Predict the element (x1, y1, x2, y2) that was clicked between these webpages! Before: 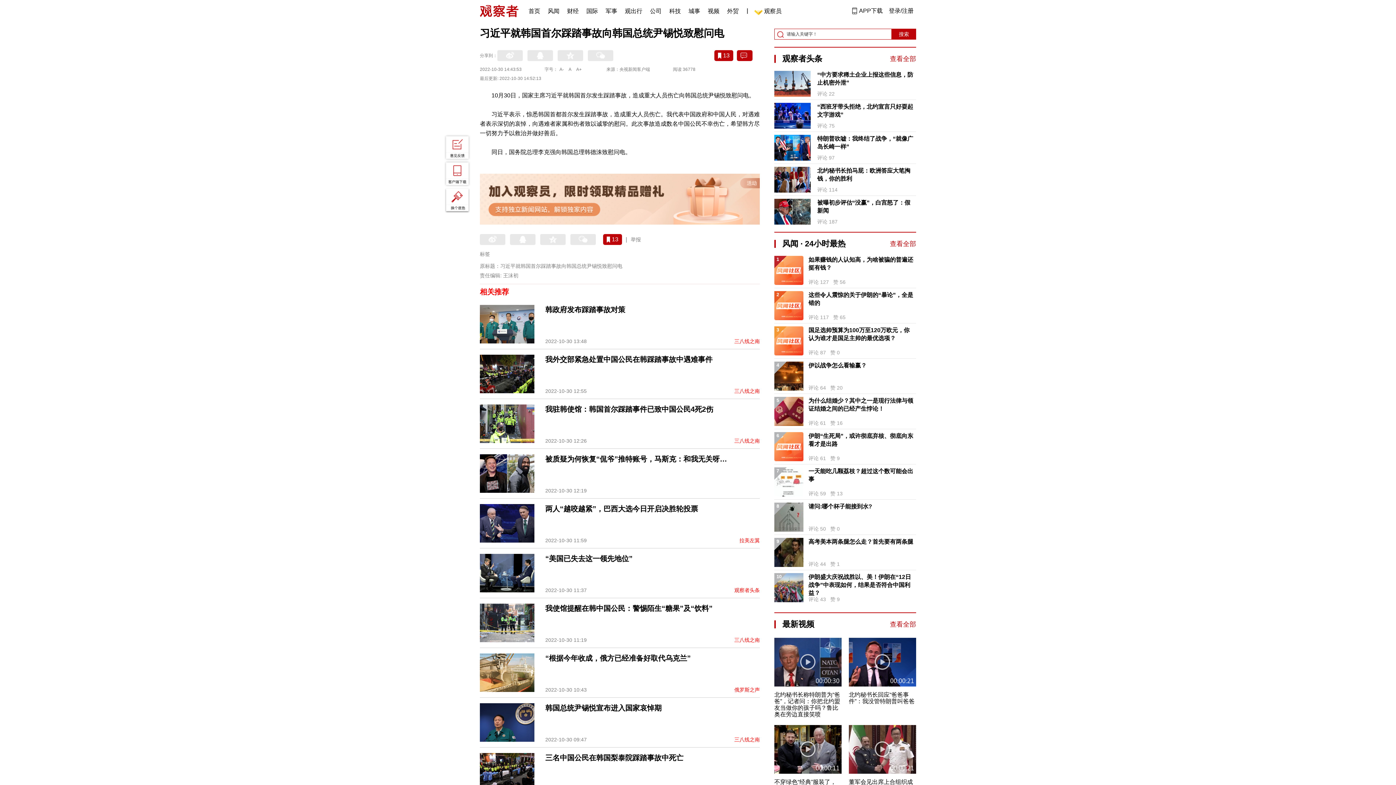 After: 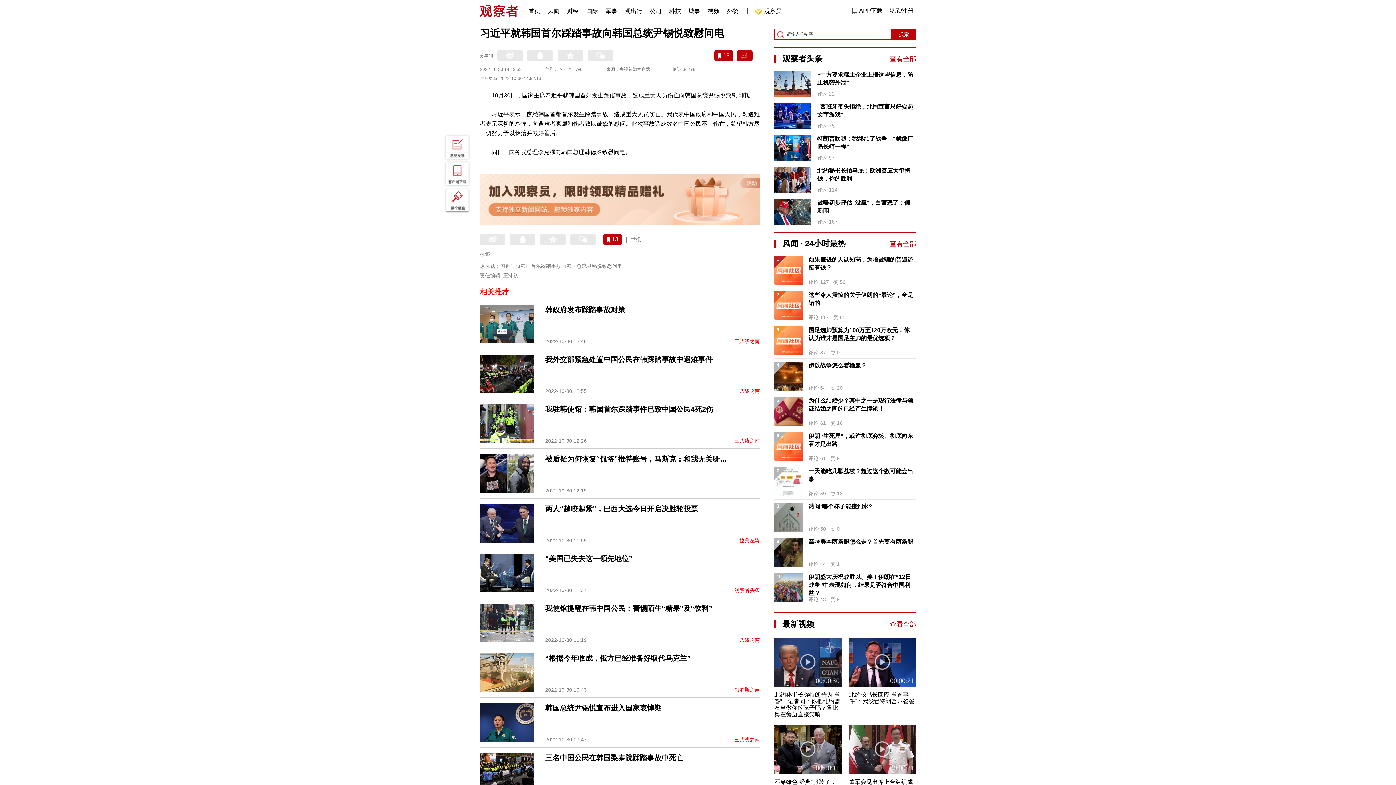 Action: bbox: (774, 102, 810, 128)